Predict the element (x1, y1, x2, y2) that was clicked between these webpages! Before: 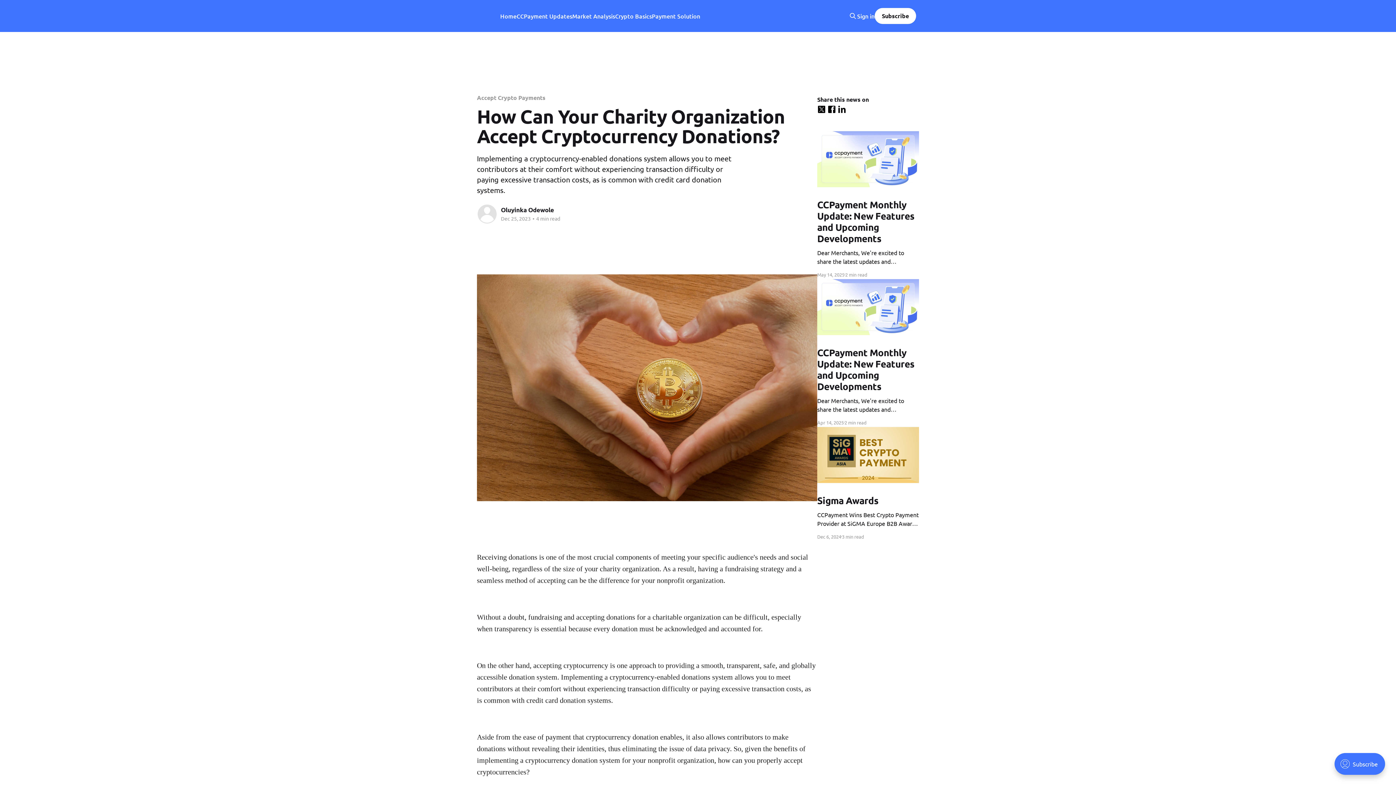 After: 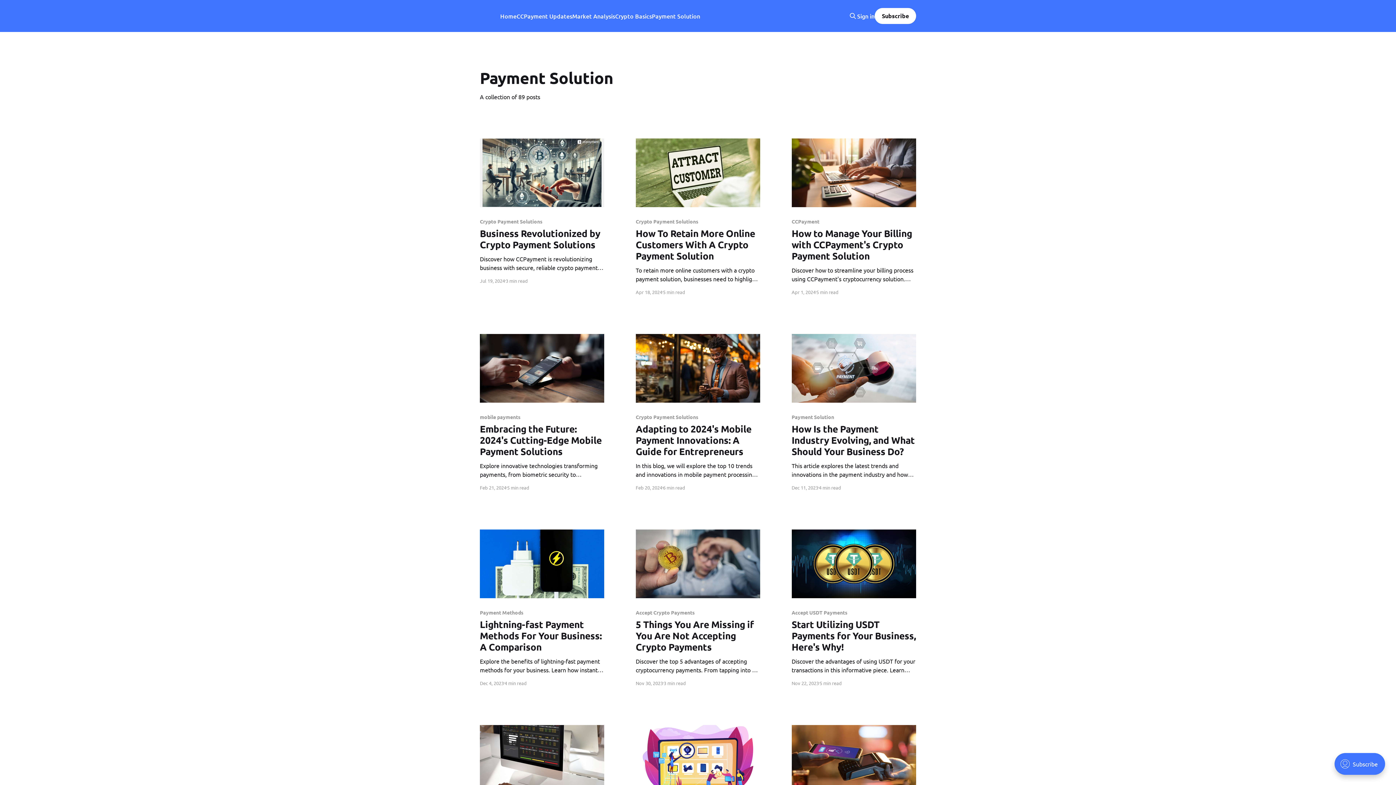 Action: bbox: (652, 11, 700, 21) label: Payment Solution